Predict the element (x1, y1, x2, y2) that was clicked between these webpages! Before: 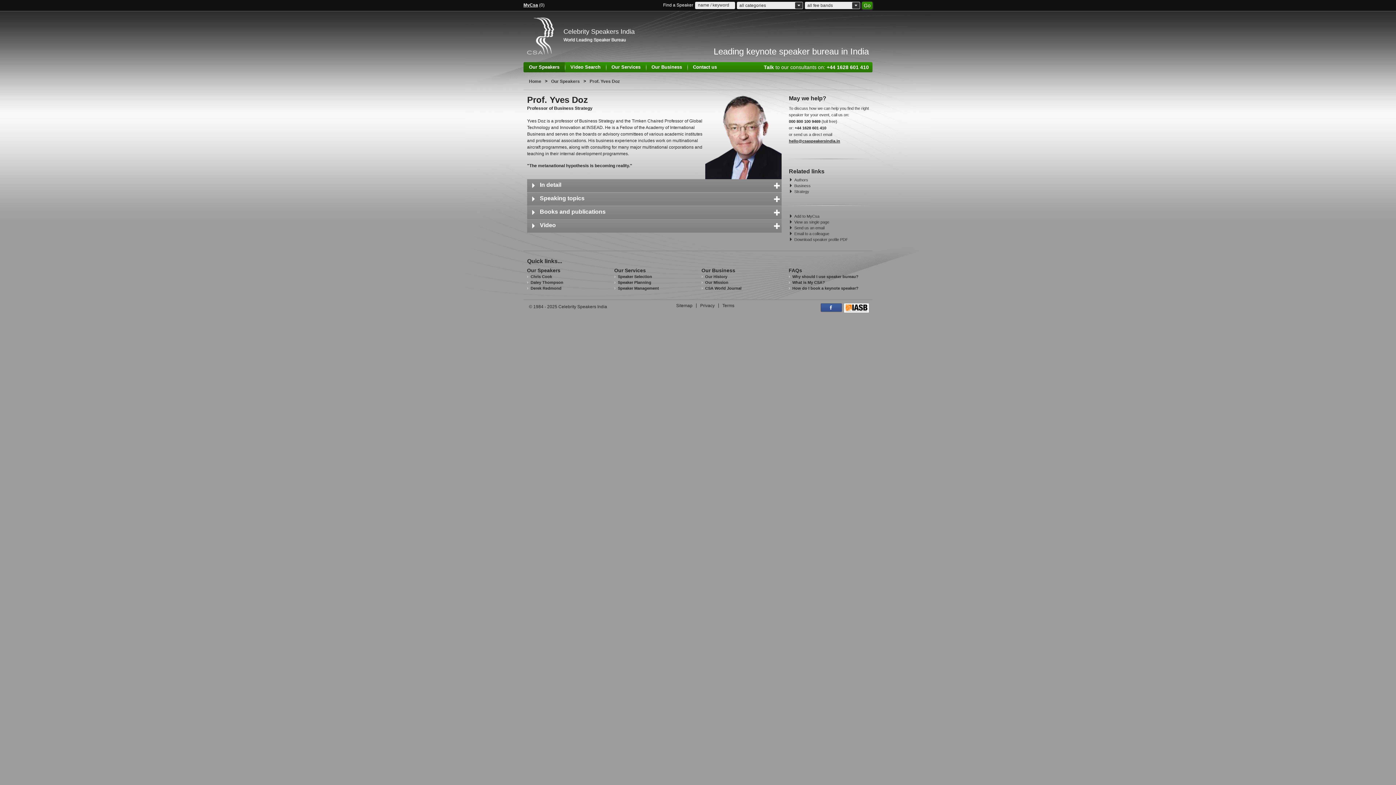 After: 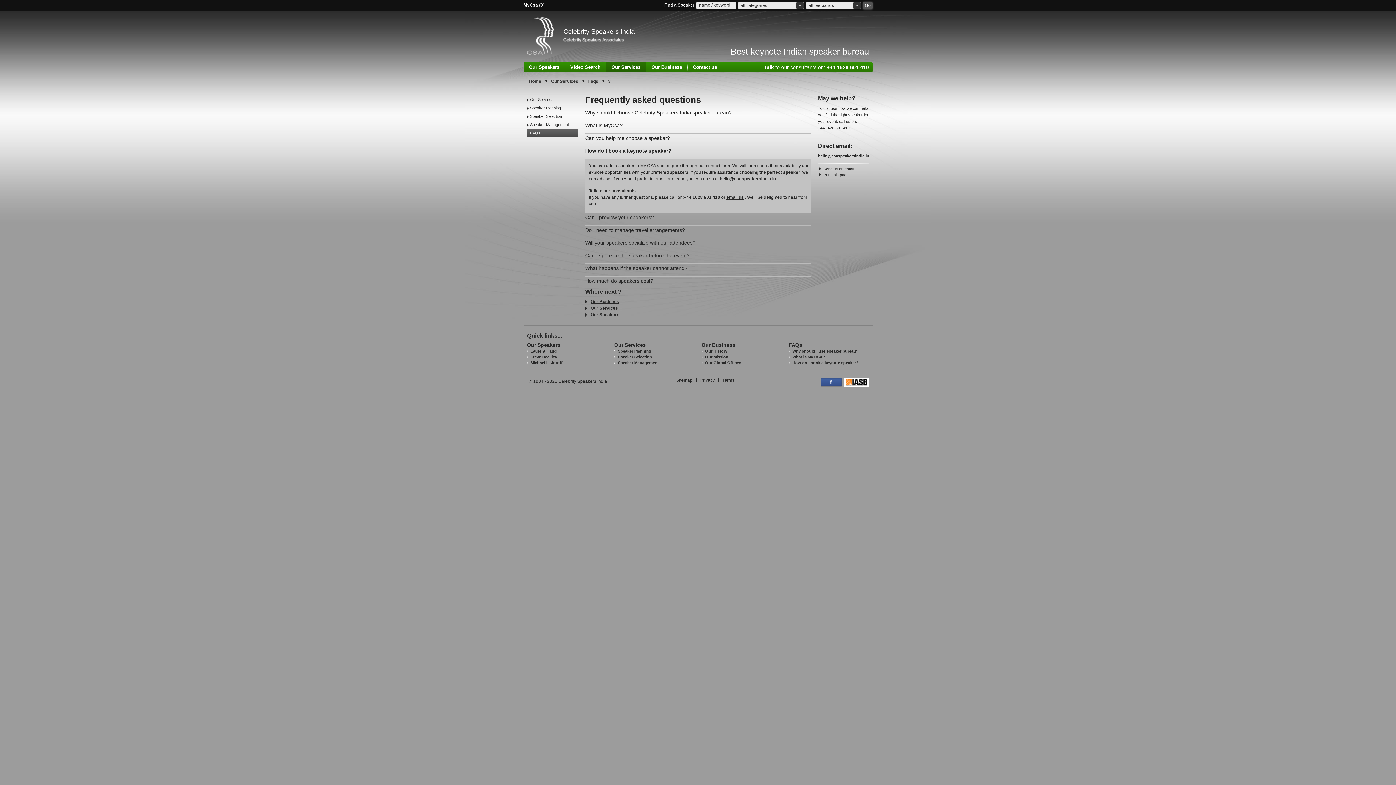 Action: label: How do I book a keynote speaker? bbox: (788, 286, 858, 290)